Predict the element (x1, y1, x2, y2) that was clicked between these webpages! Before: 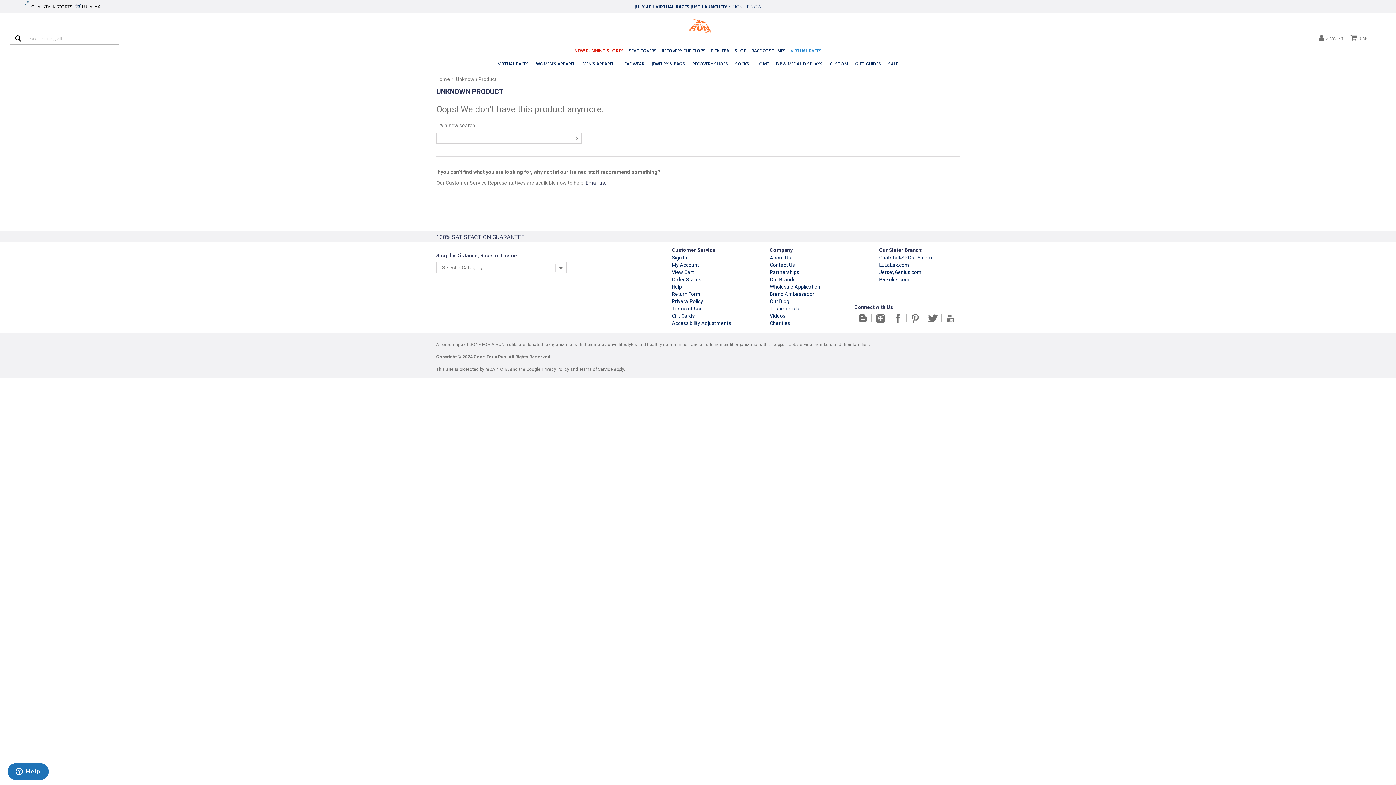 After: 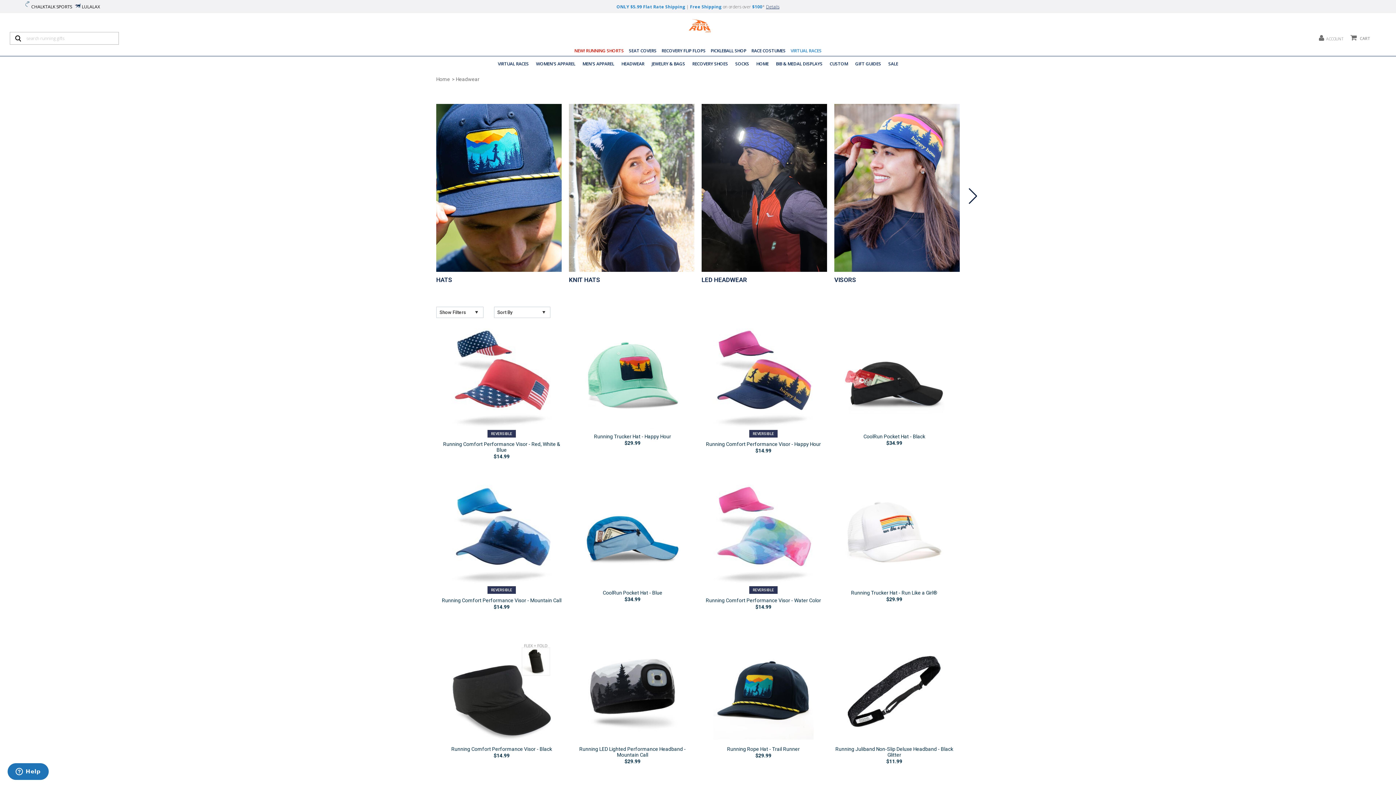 Action: label: HEADWEAR bbox: (618, 59, 648, 68)